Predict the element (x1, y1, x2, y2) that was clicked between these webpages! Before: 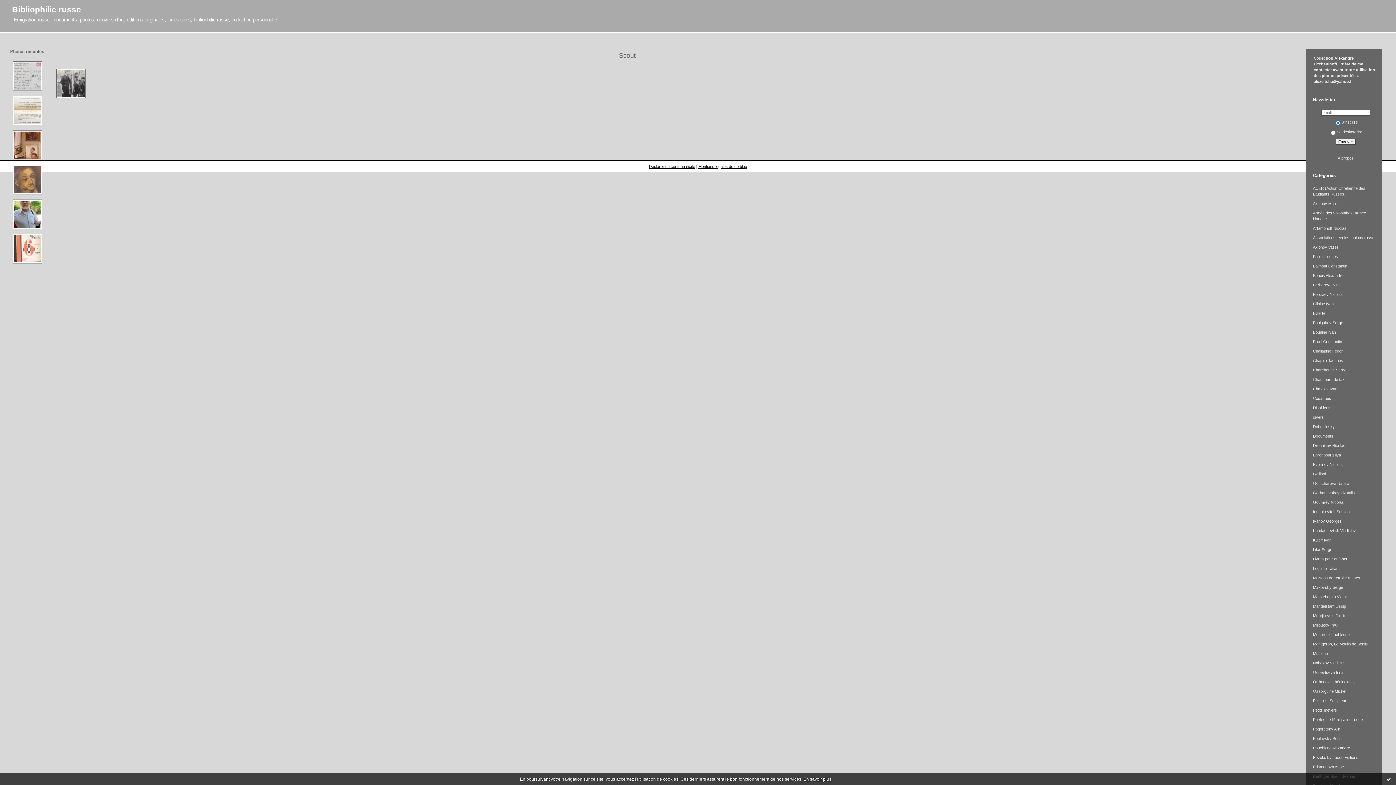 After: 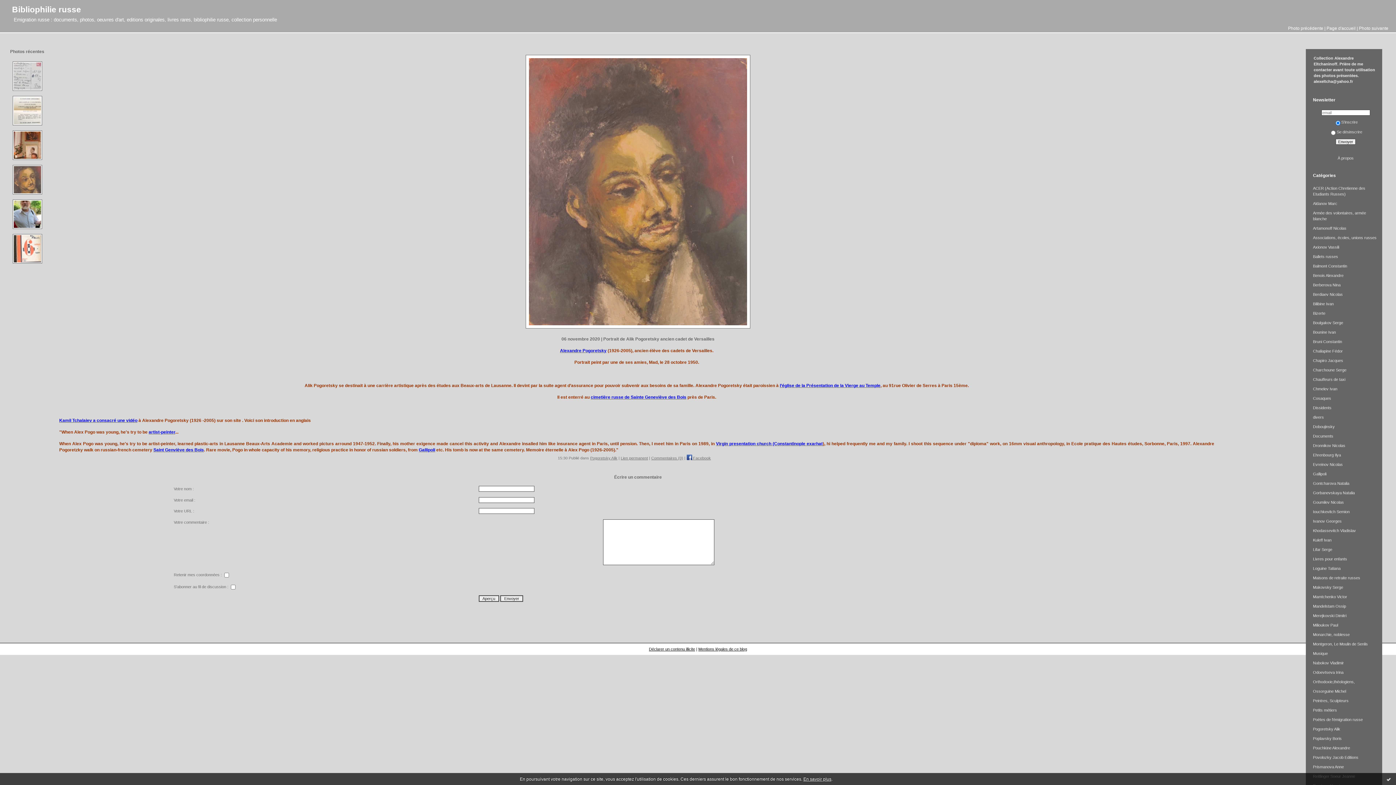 Action: bbox: (12, 190, 42, 195)